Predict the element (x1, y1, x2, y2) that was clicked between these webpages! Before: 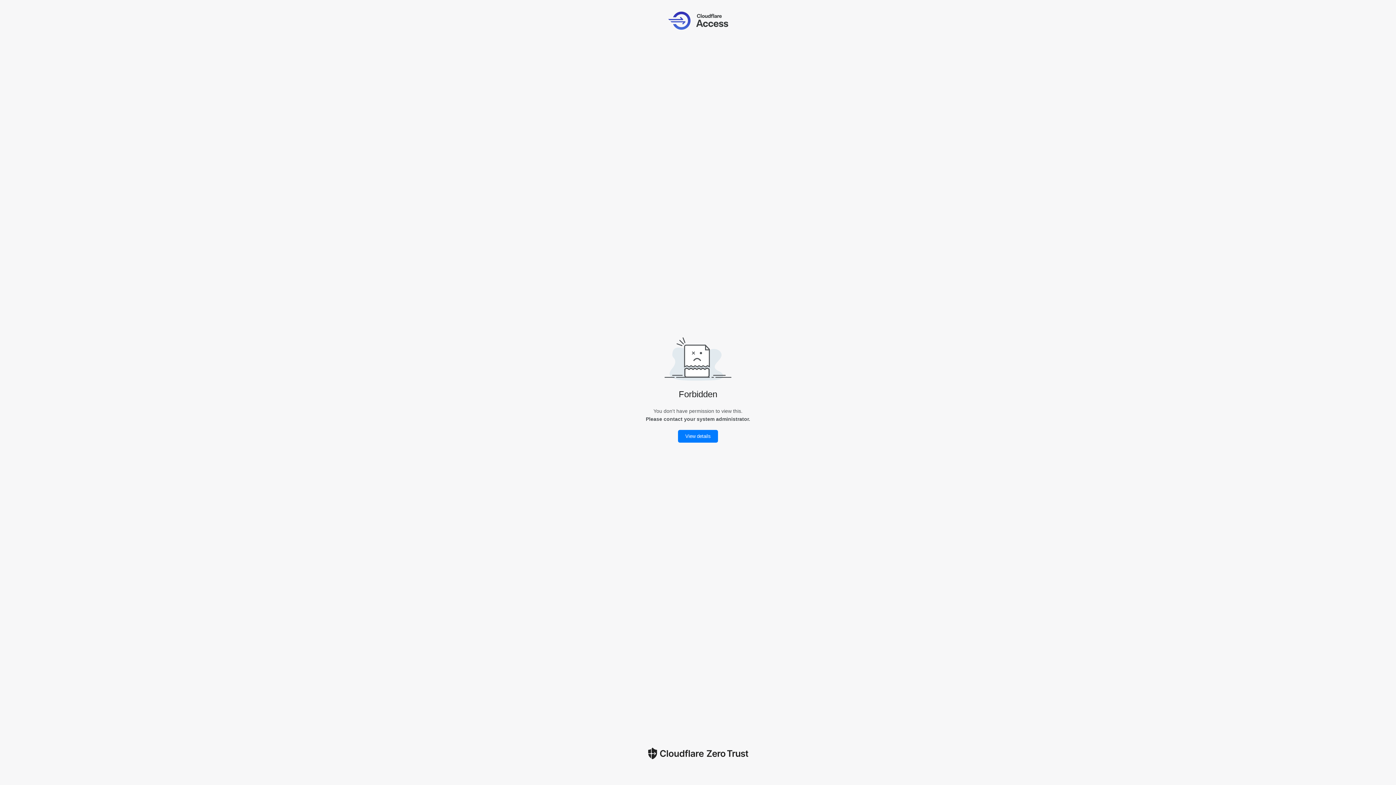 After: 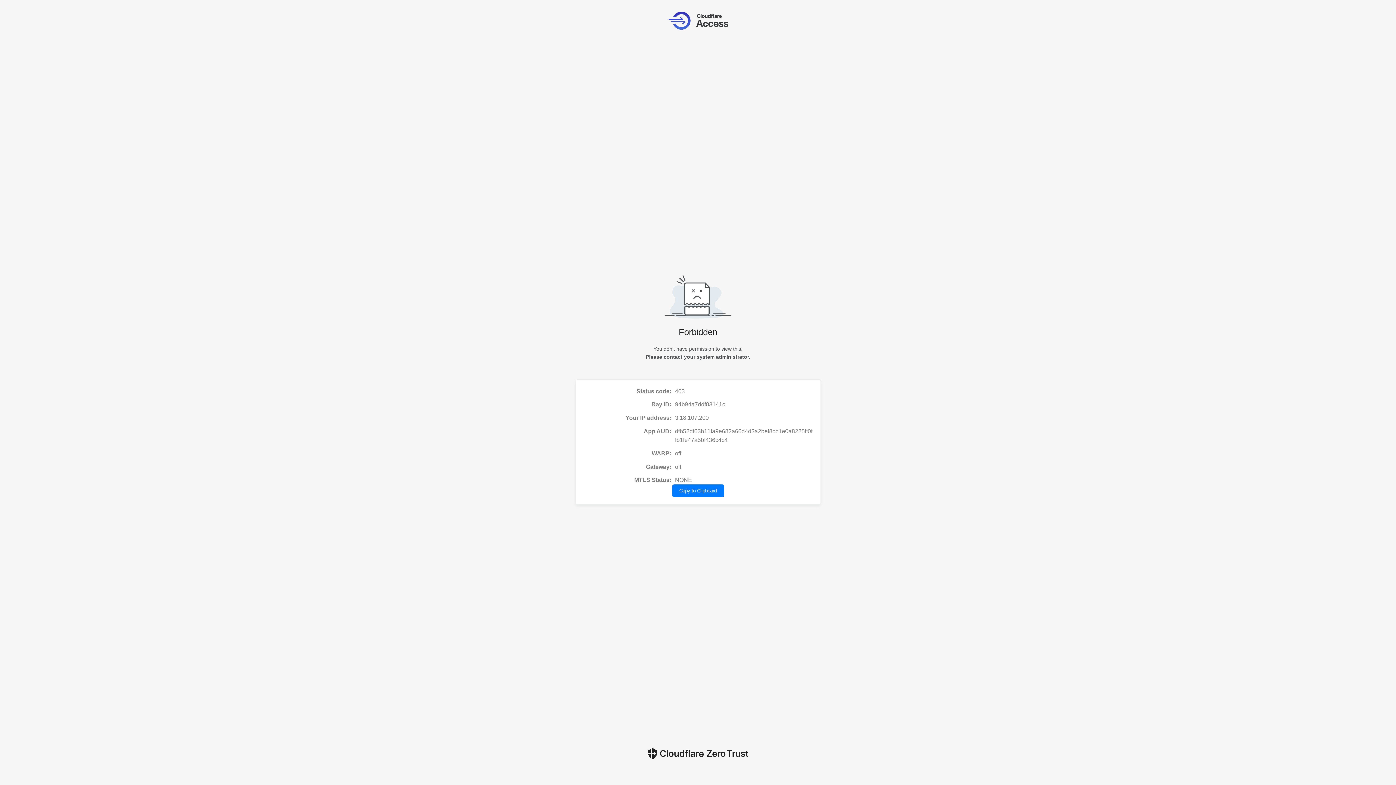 Action: bbox: (678, 430, 718, 442) label: View details